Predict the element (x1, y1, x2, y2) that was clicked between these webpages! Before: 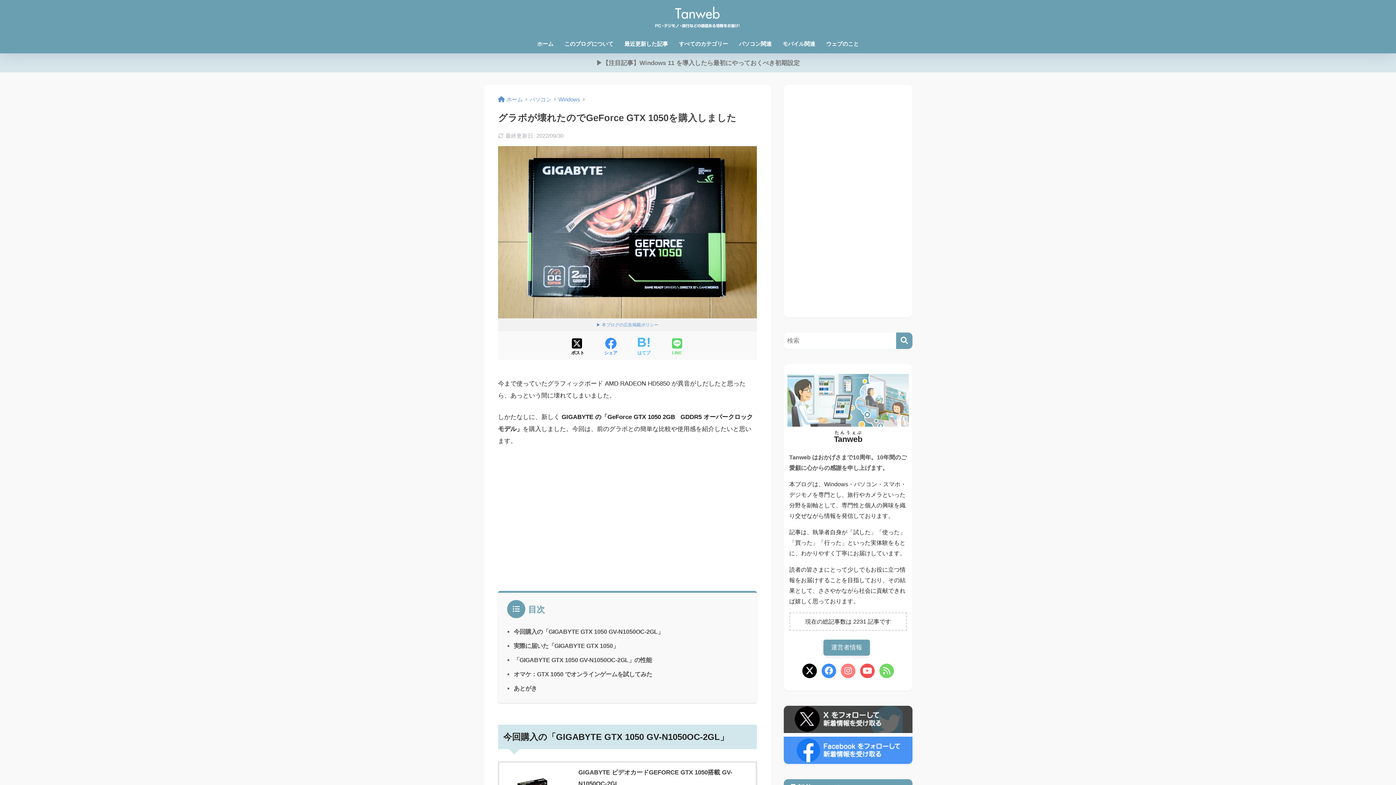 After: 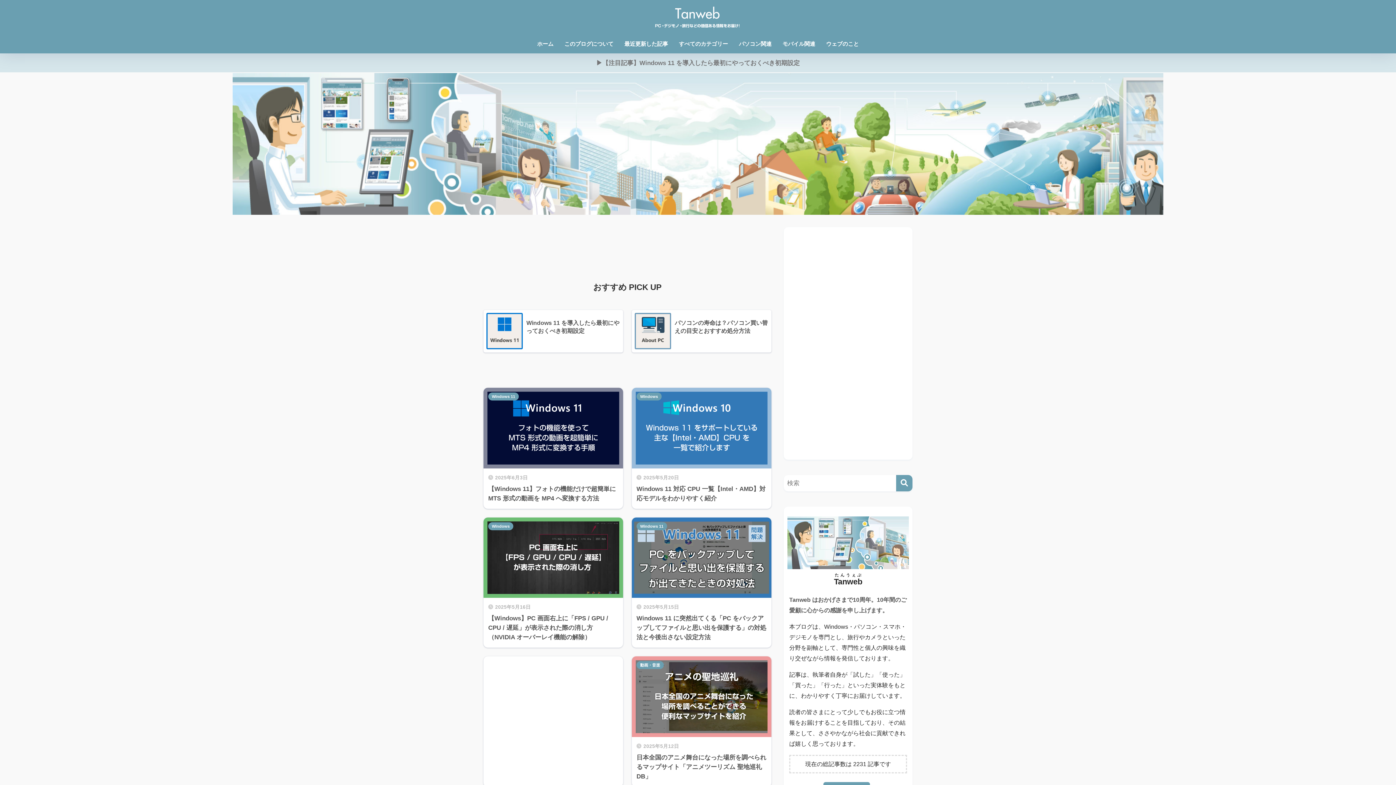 Action: label: ホーム bbox: (498, 96, 522, 102)